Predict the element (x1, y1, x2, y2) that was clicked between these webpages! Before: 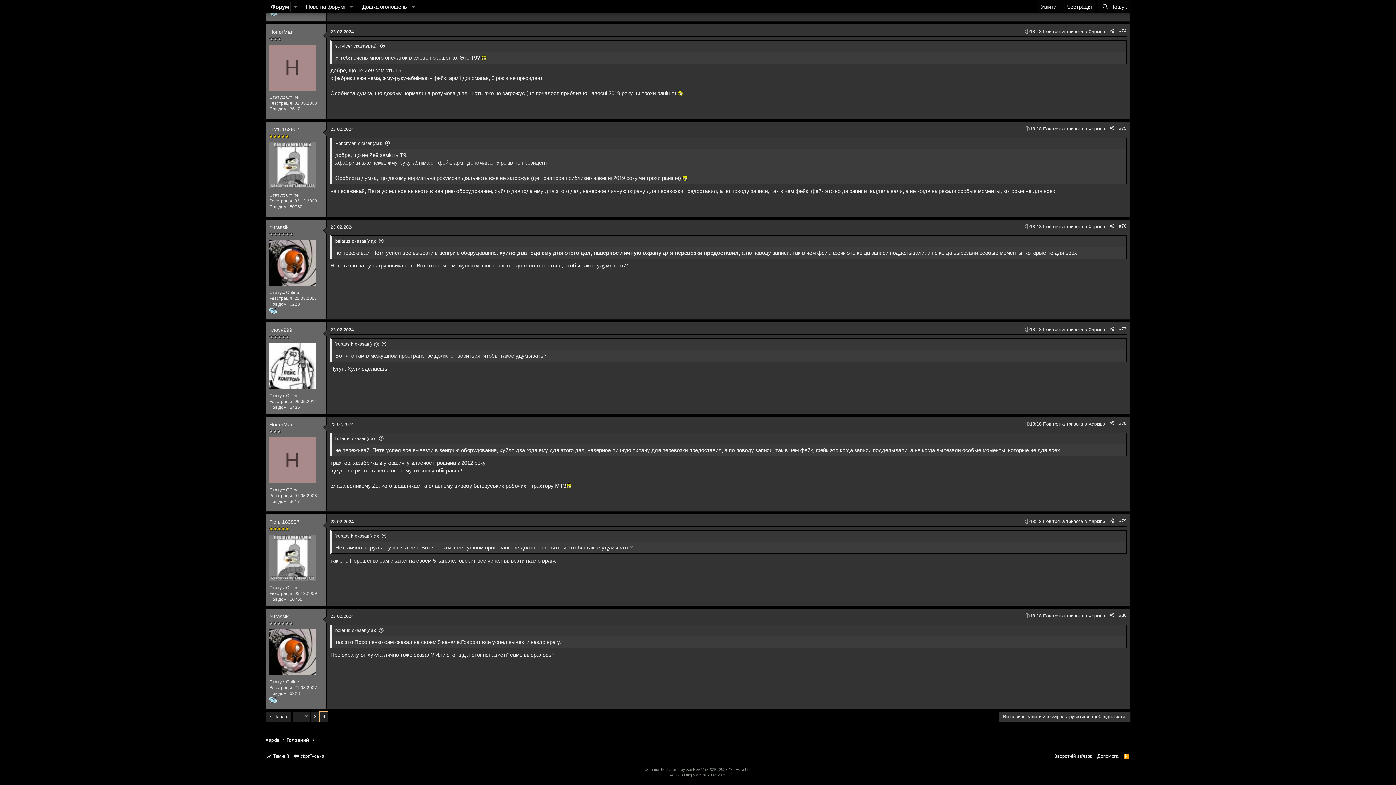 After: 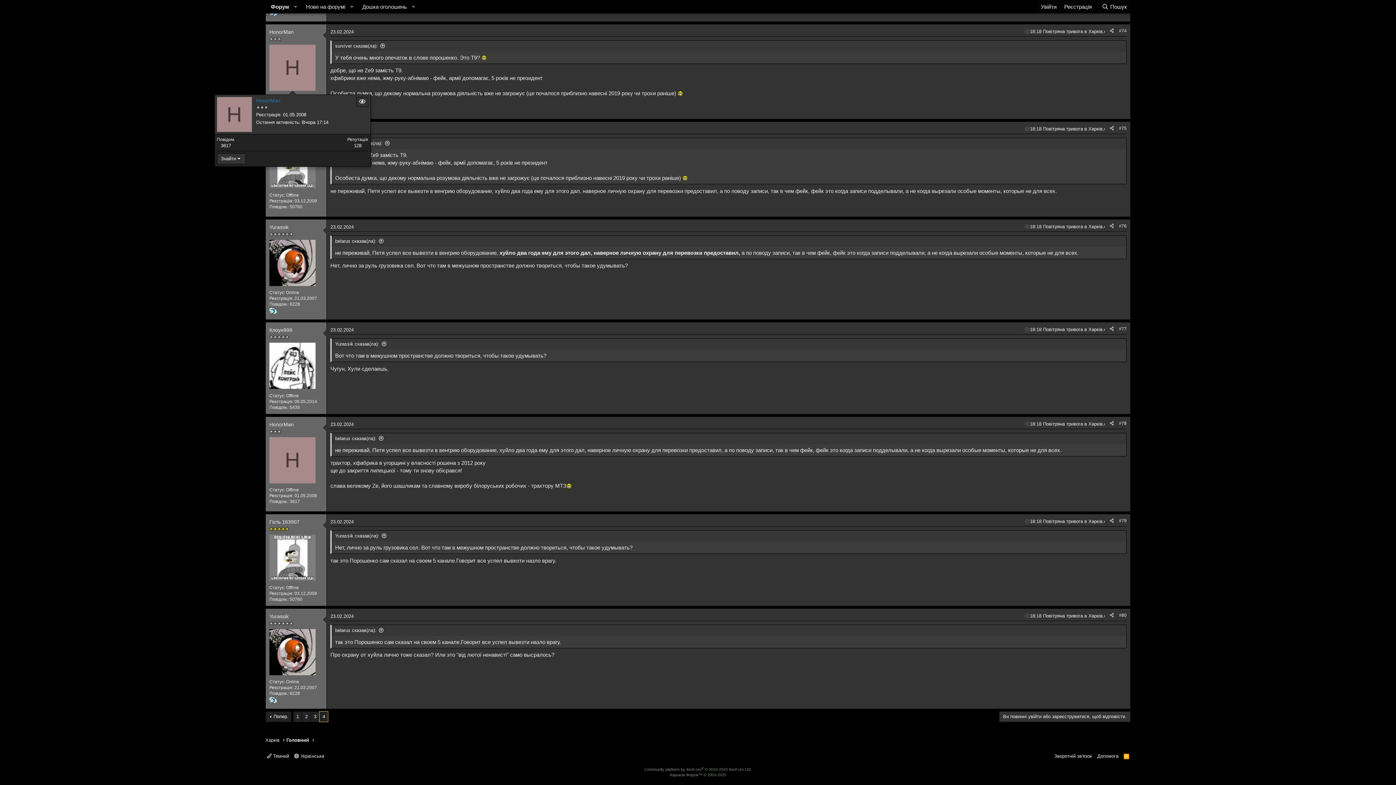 Action: bbox: (269, 44, 315, 90) label: H